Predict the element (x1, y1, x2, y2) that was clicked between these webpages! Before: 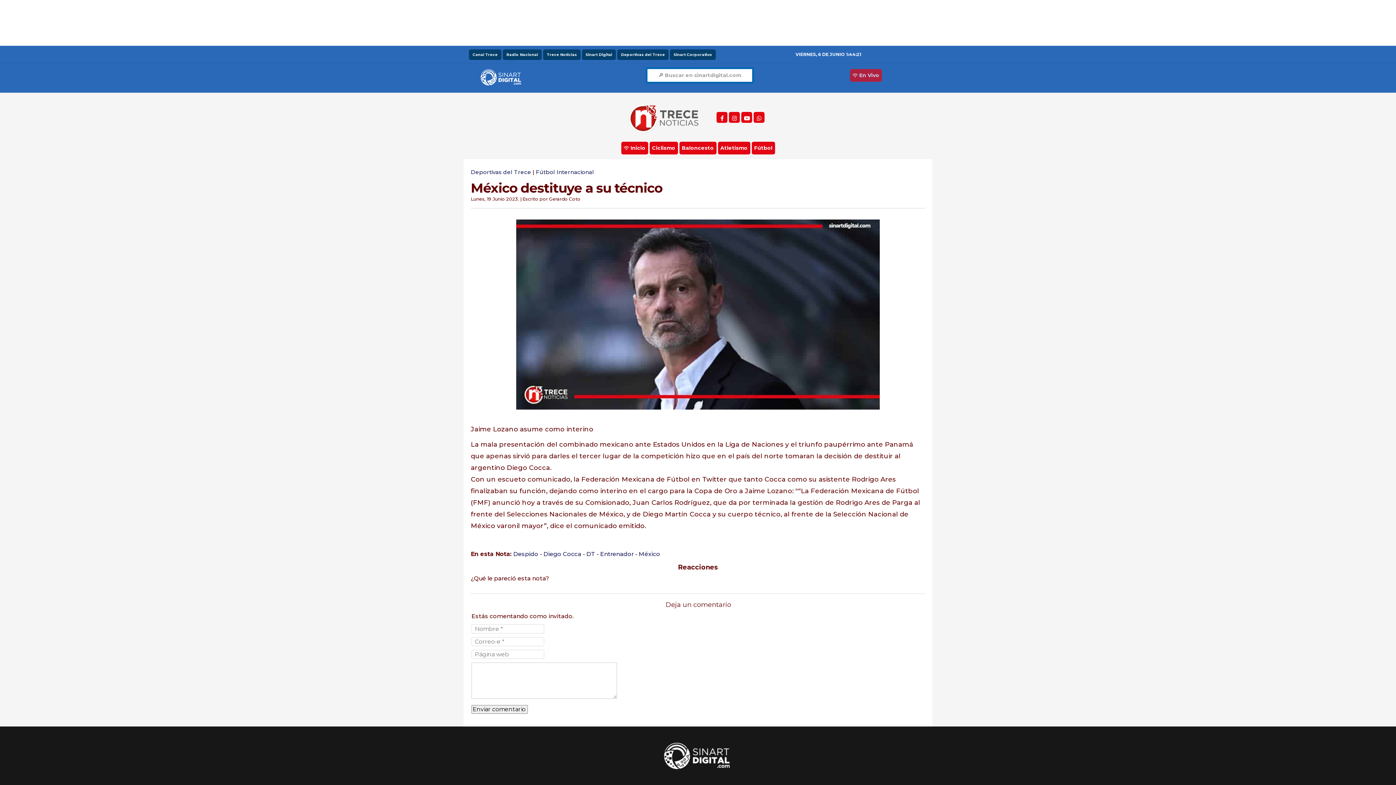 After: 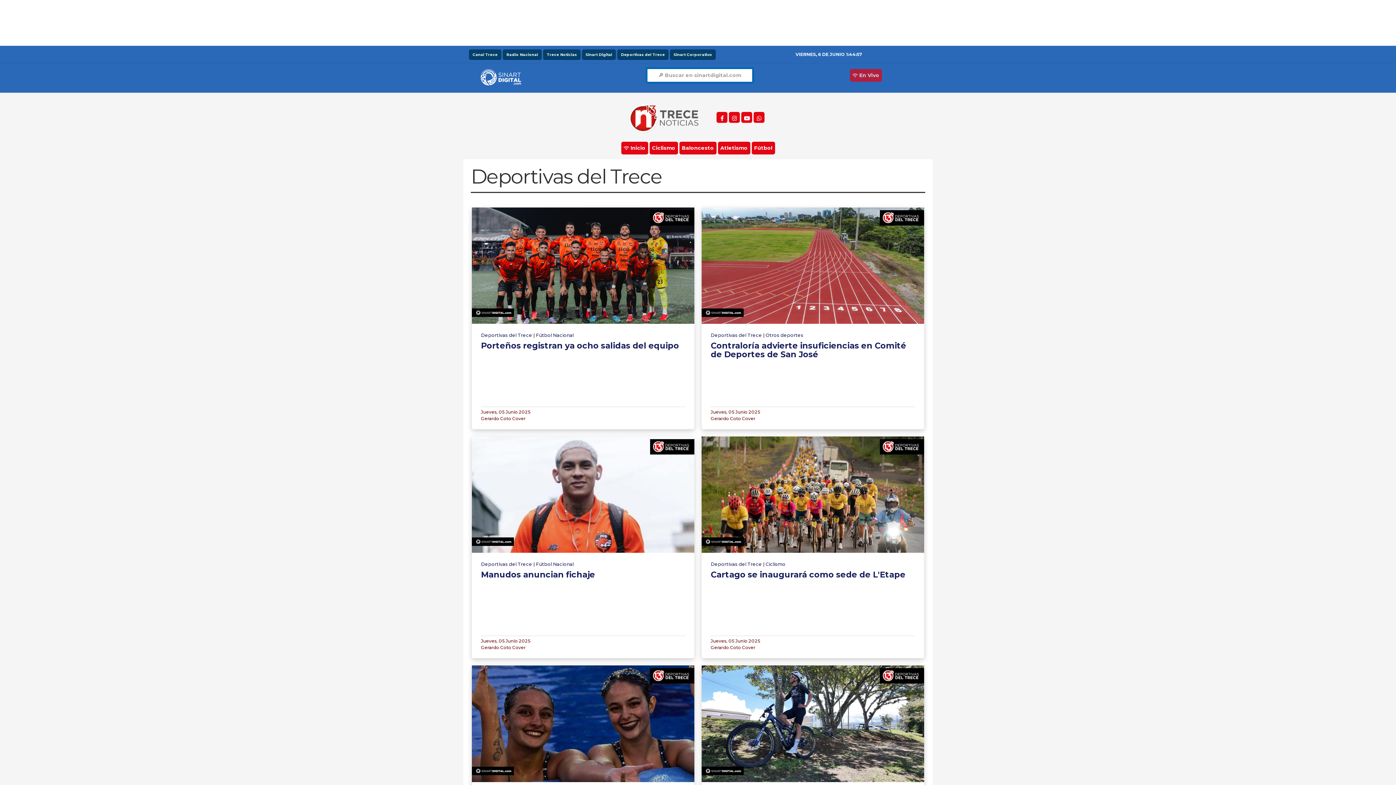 Action: label:  Inicio bbox: (621, 141, 648, 154)